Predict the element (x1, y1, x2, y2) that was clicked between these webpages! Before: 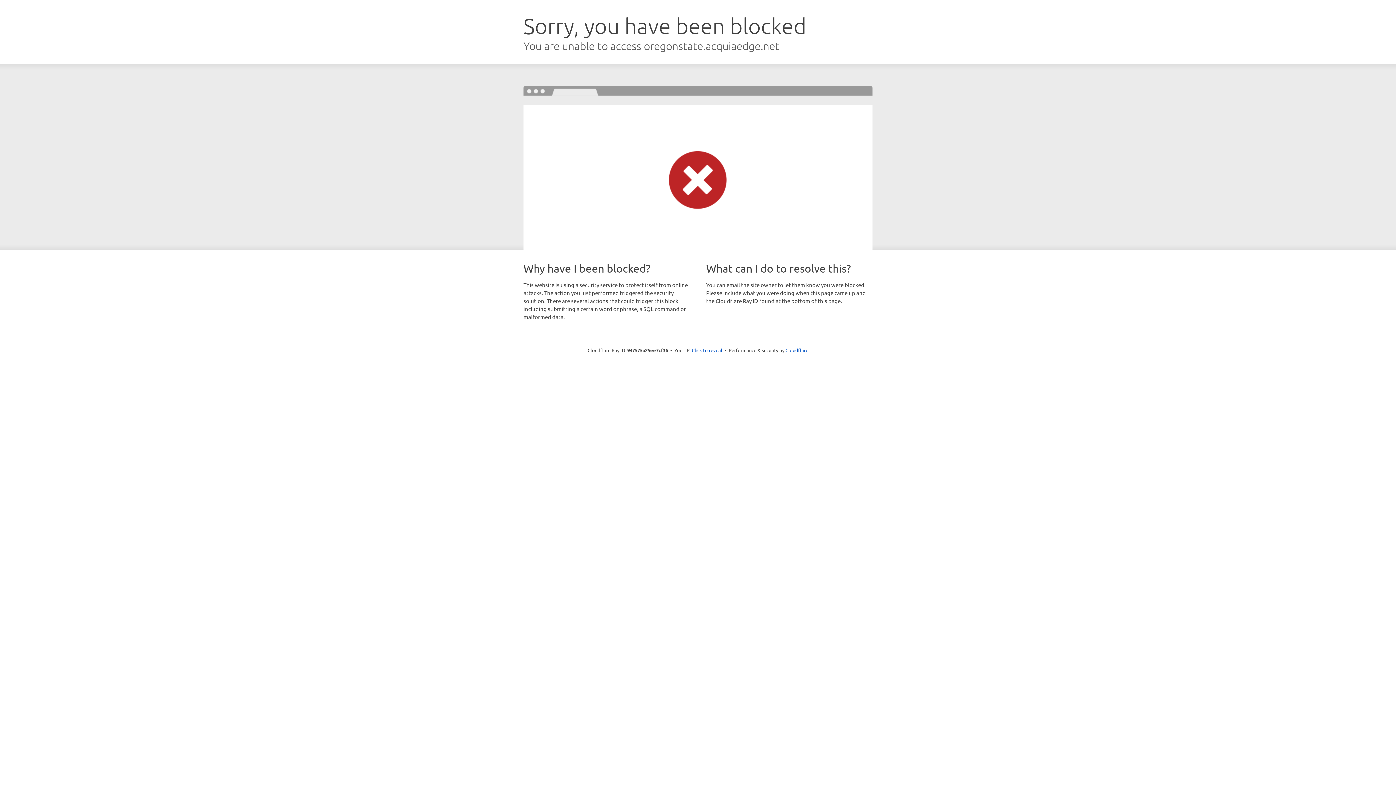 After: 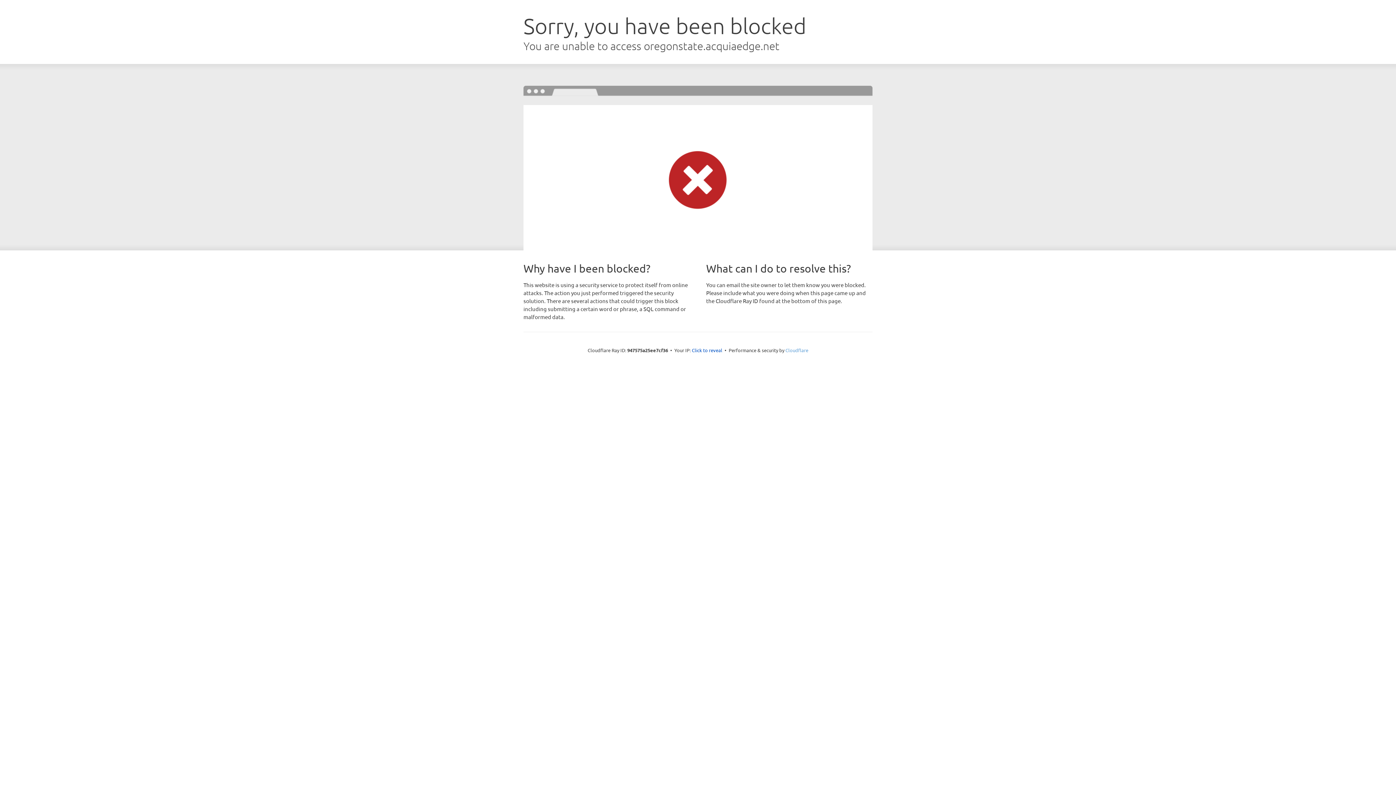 Action: label: Cloudflare bbox: (785, 347, 808, 353)